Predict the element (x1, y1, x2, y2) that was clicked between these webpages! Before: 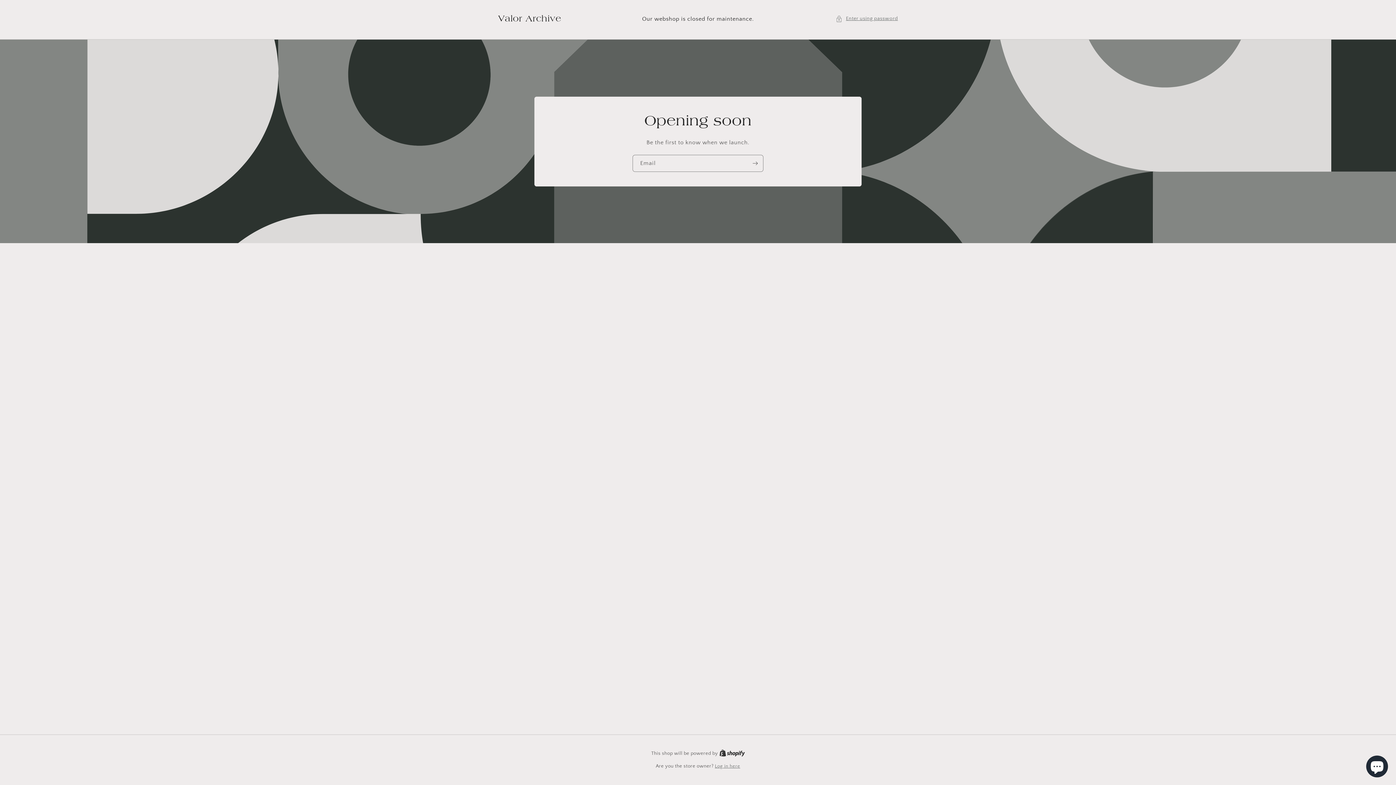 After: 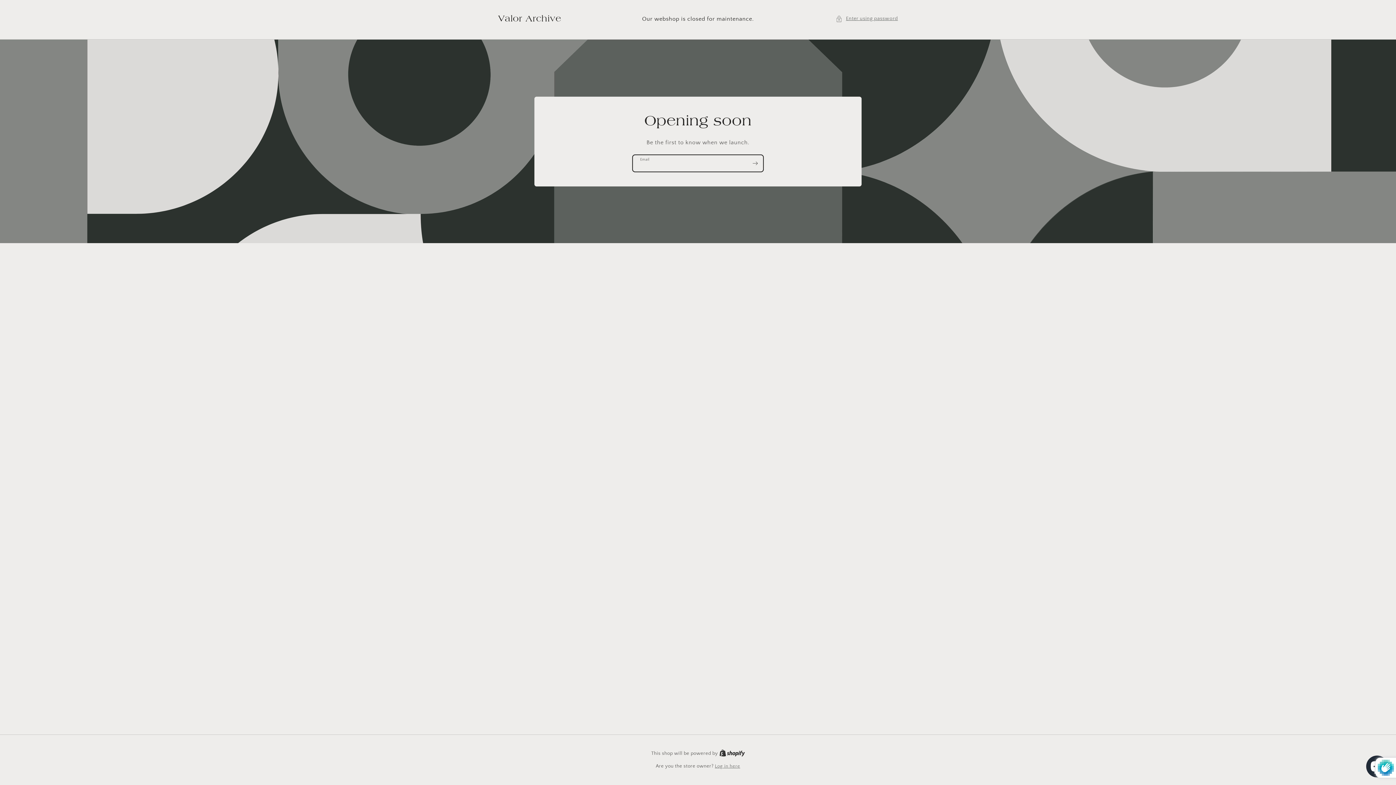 Action: label: Subscribe bbox: (747, 154, 763, 171)